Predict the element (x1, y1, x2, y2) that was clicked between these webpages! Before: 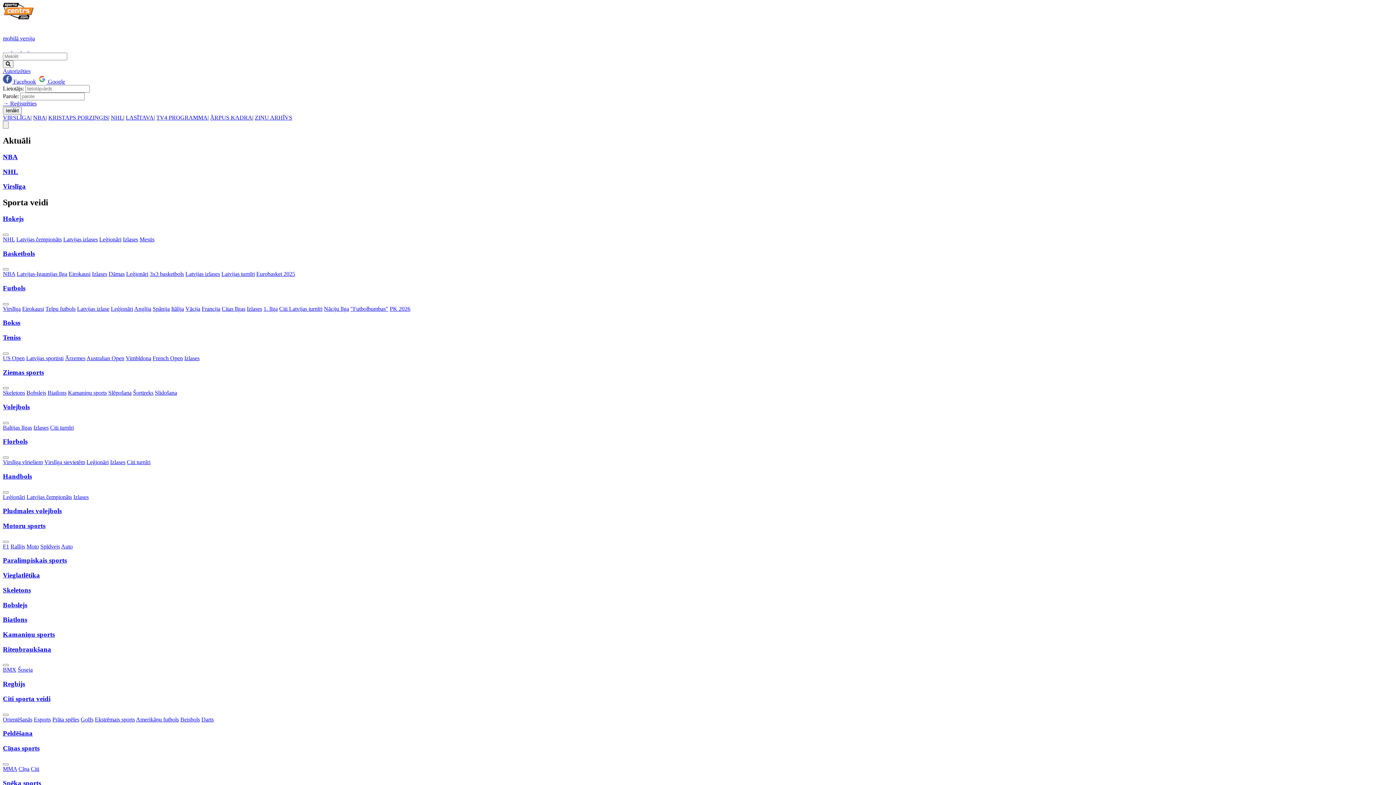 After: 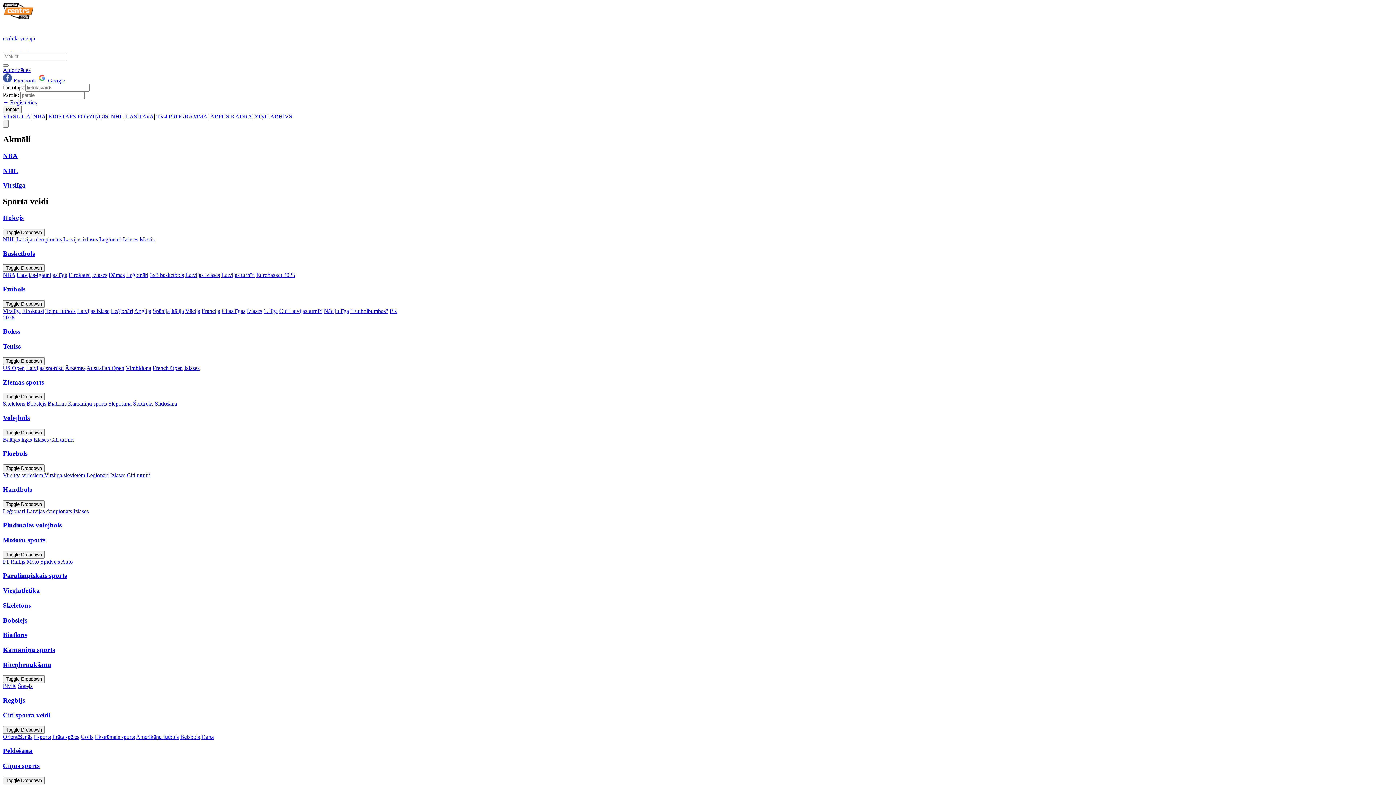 Action: label: Latvijas čempionāts bbox: (26, 494, 72, 500)